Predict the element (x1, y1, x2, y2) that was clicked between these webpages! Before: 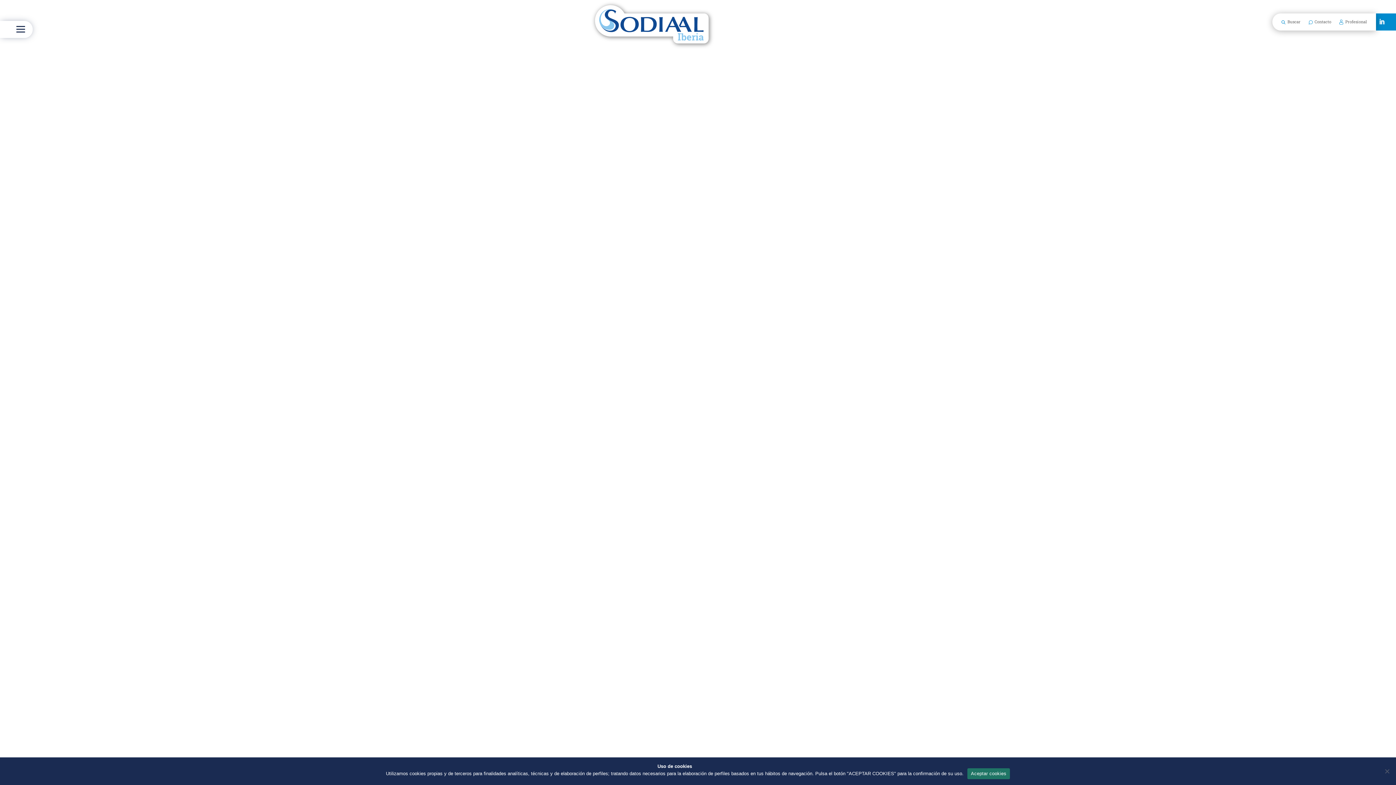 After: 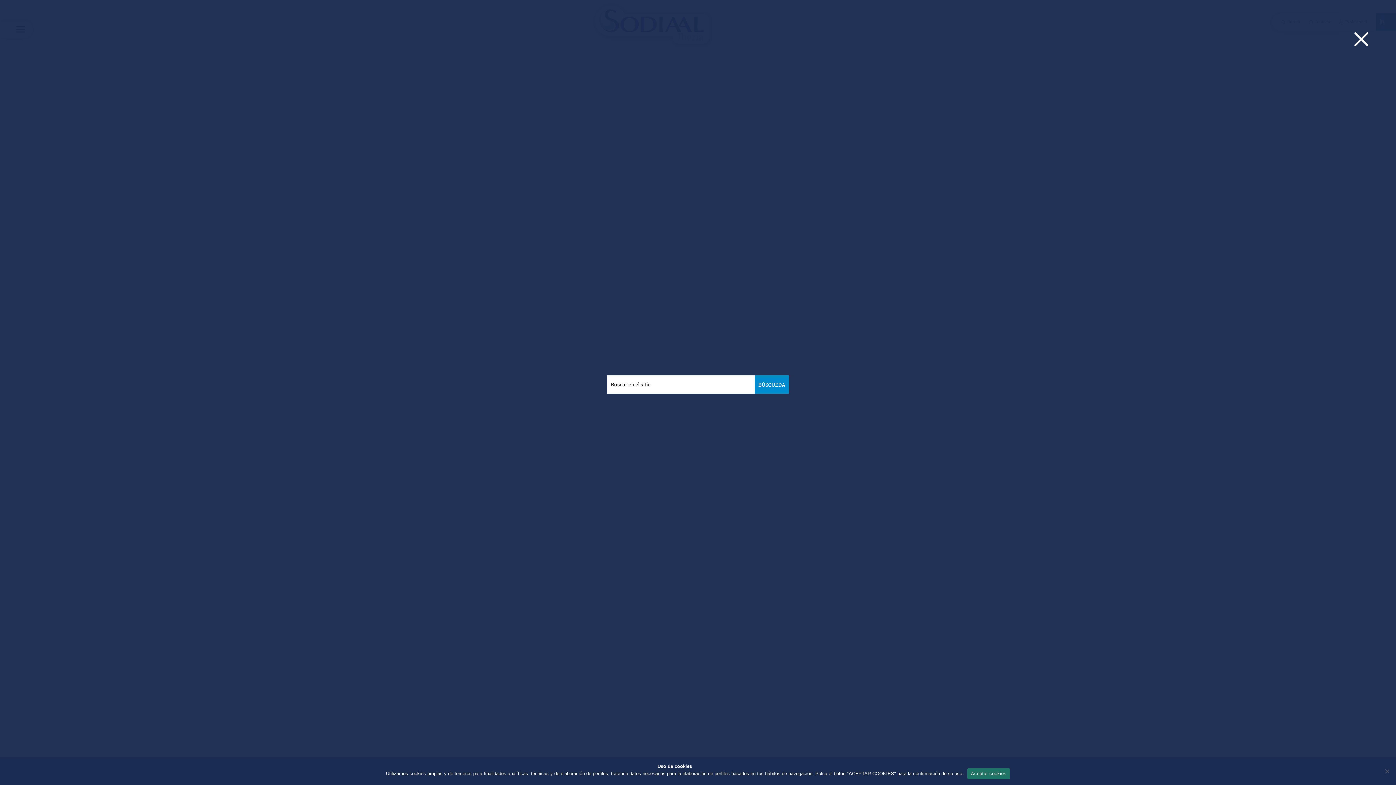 Action: bbox: (1281, 19, 1300, 27) label: Buscar